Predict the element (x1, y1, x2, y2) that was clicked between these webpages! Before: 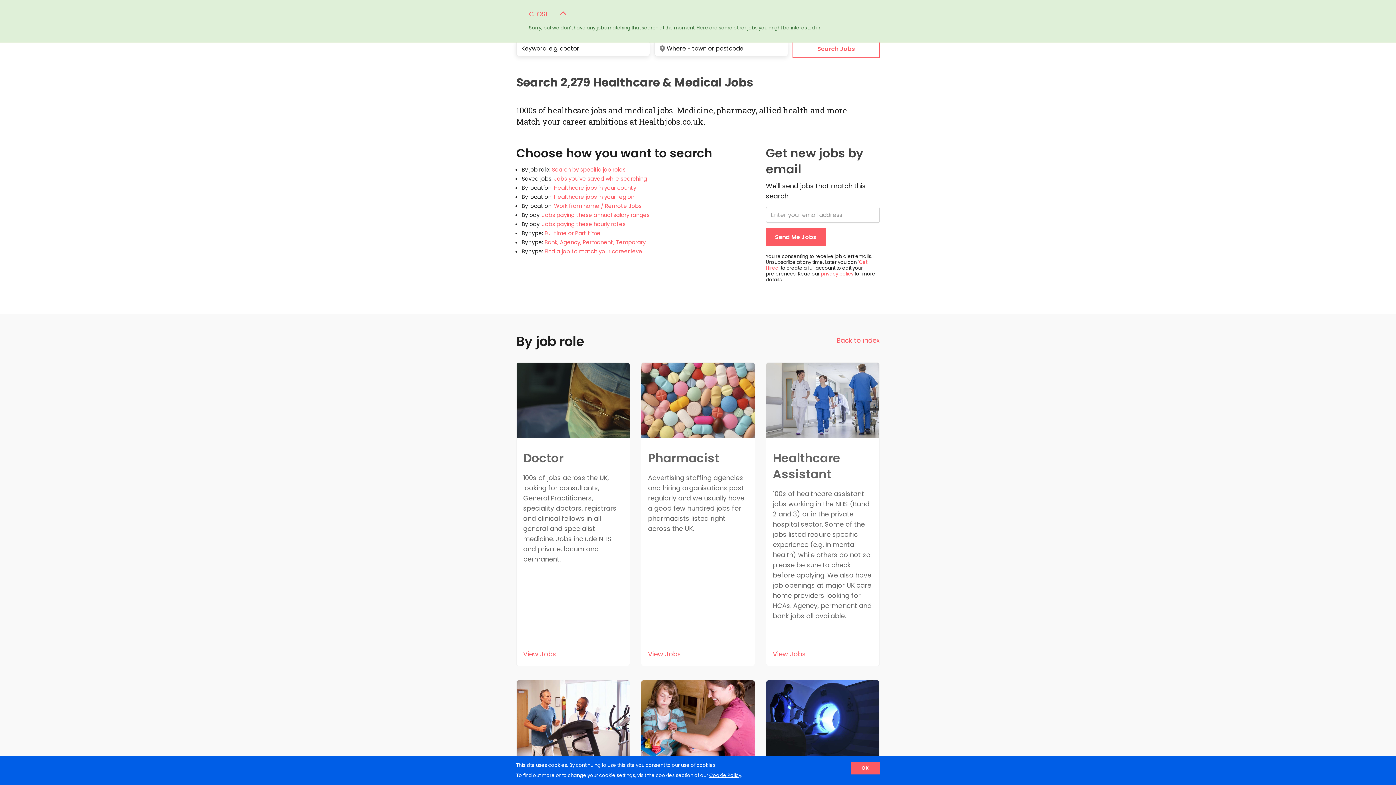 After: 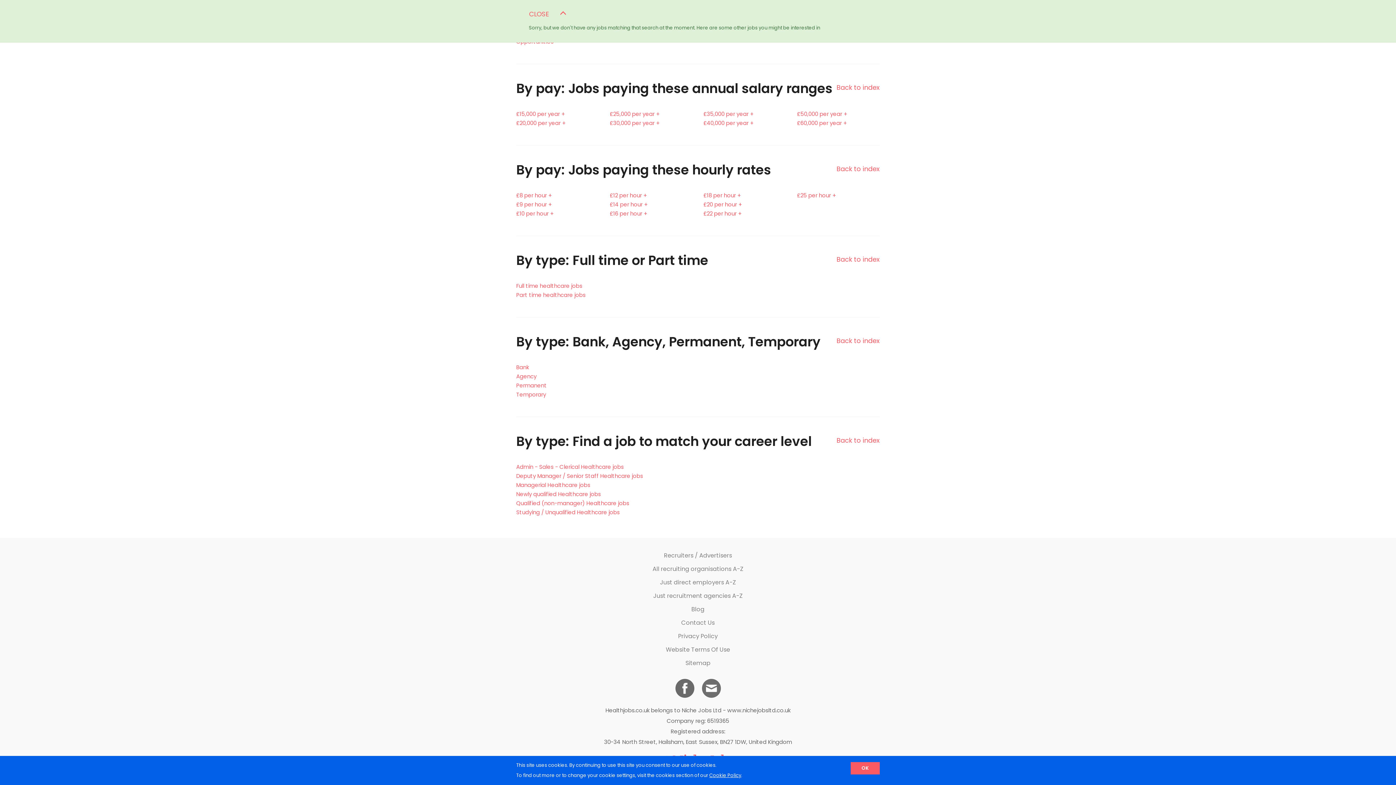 Action: bbox: (544, 238, 645, 246) label: Bank, Agency, Permanent, Temporary